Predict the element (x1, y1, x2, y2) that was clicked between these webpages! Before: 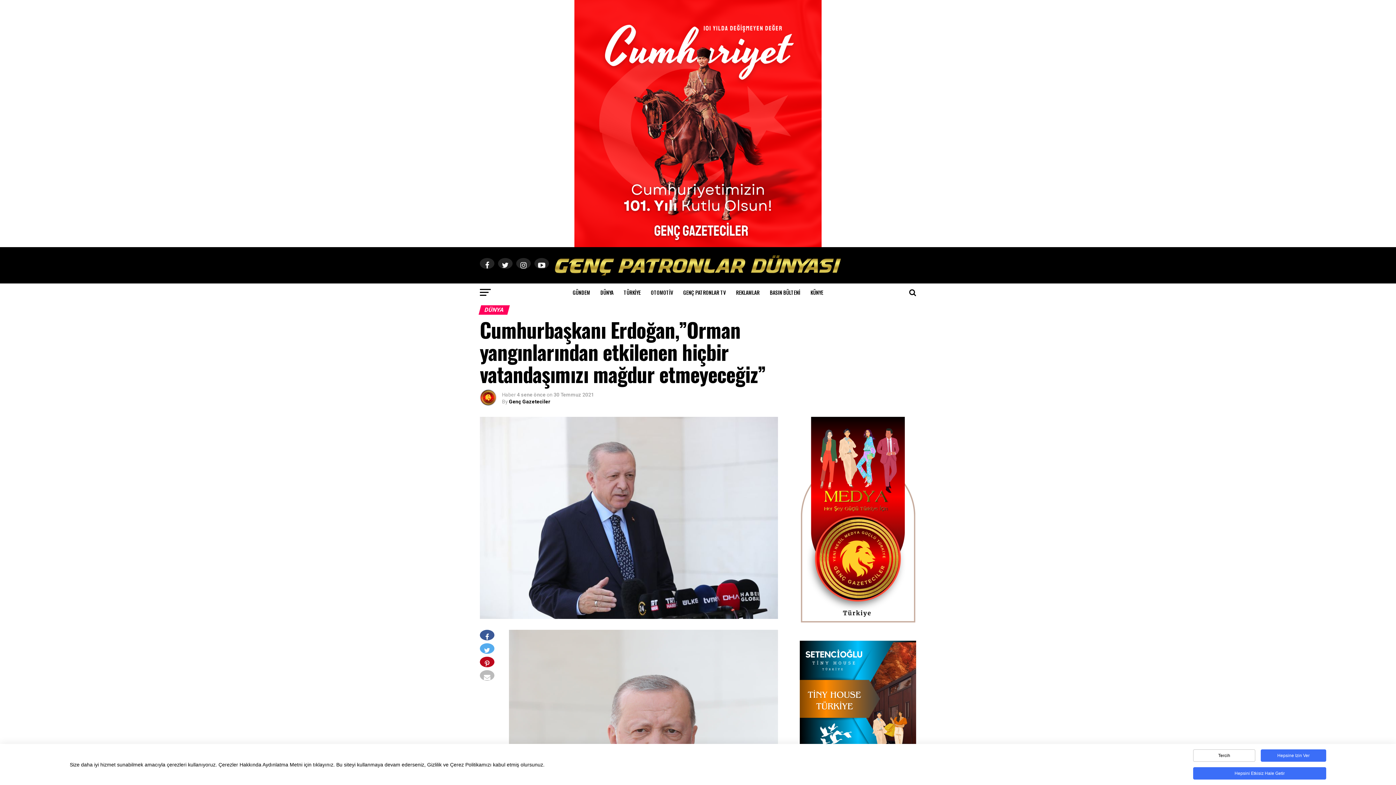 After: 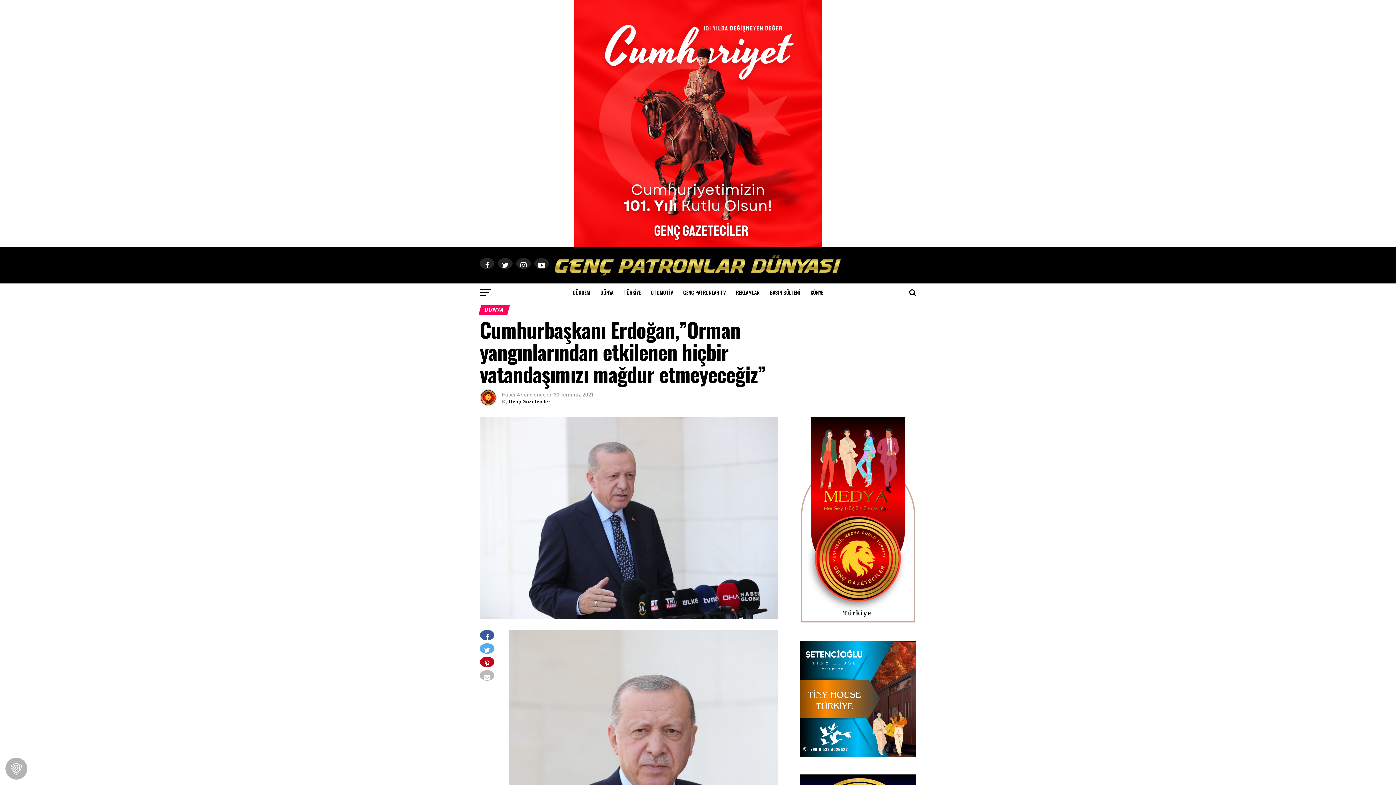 Action: bbox: (1193, 767, 1326, 780) label: Hepsini Etkisiz Hale Getir